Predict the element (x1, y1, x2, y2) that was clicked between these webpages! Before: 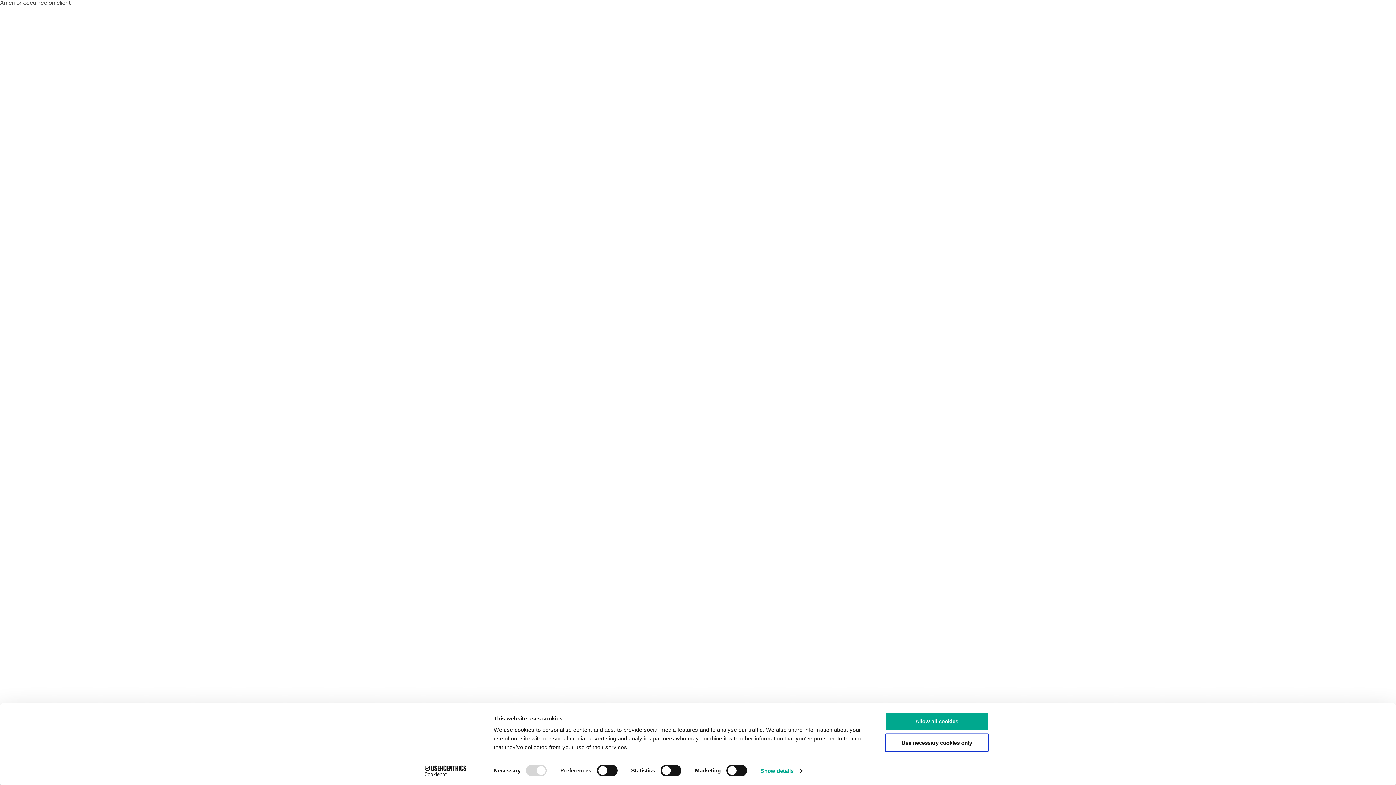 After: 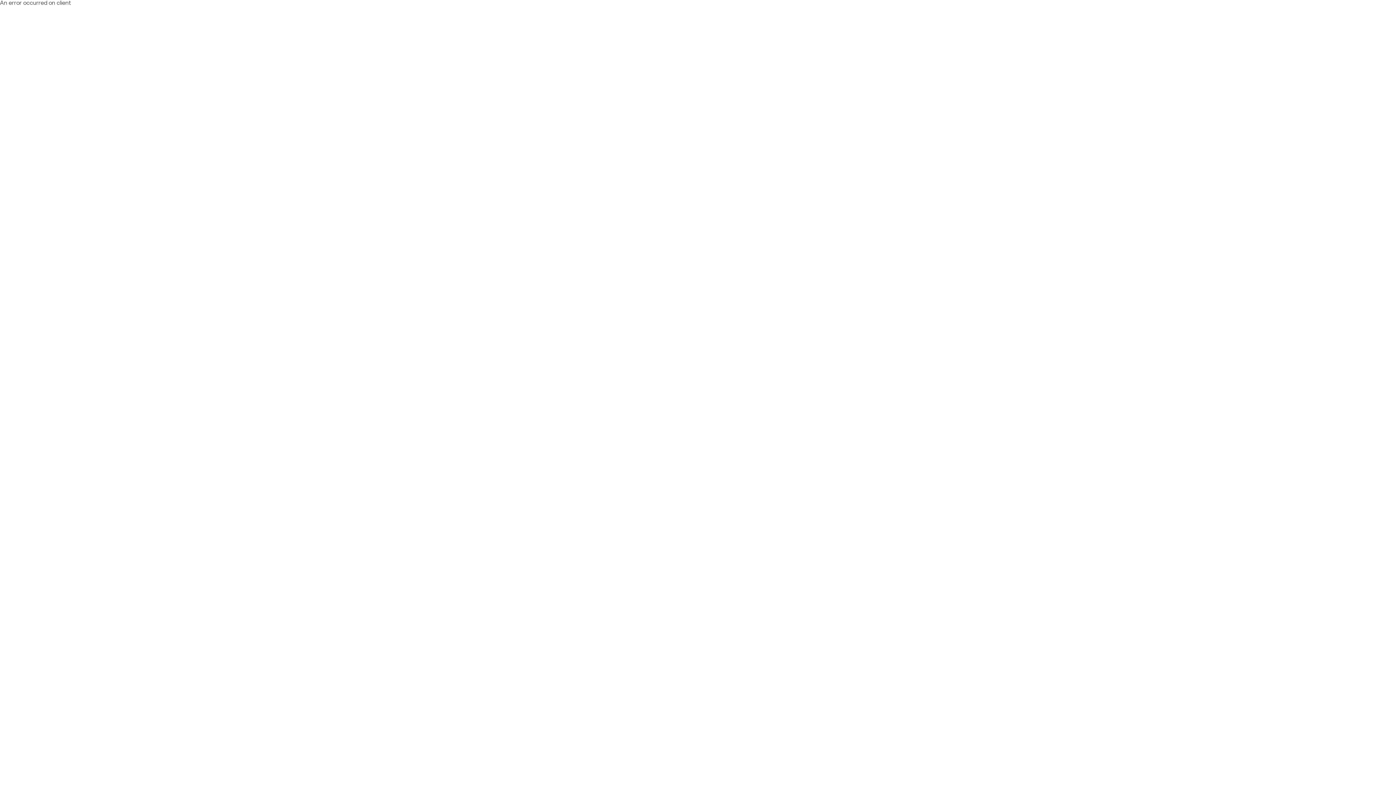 Action: label: Allow all cookies bbox: (885, 712, 989, 731)